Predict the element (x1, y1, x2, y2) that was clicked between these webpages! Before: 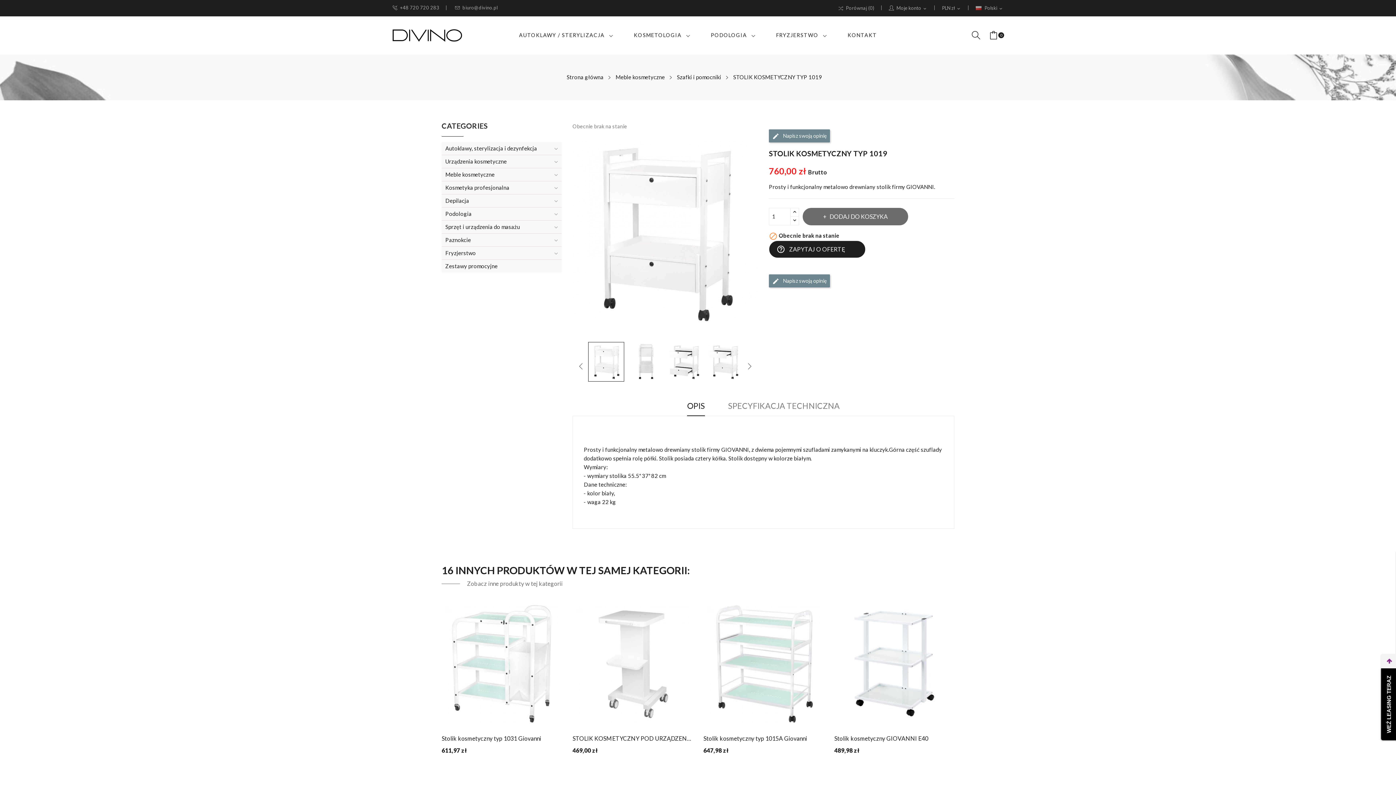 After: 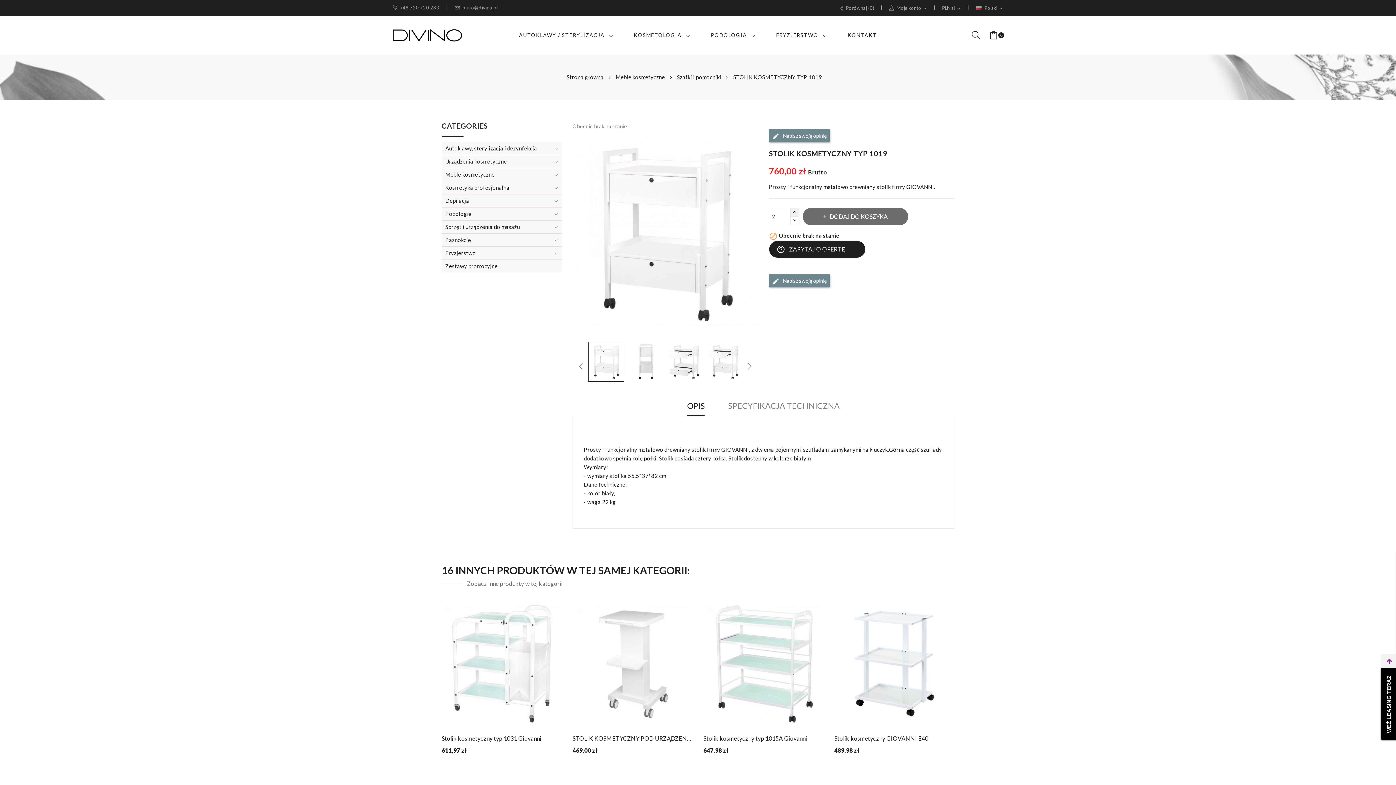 Action: bbox: (790, 207, 799, 217)